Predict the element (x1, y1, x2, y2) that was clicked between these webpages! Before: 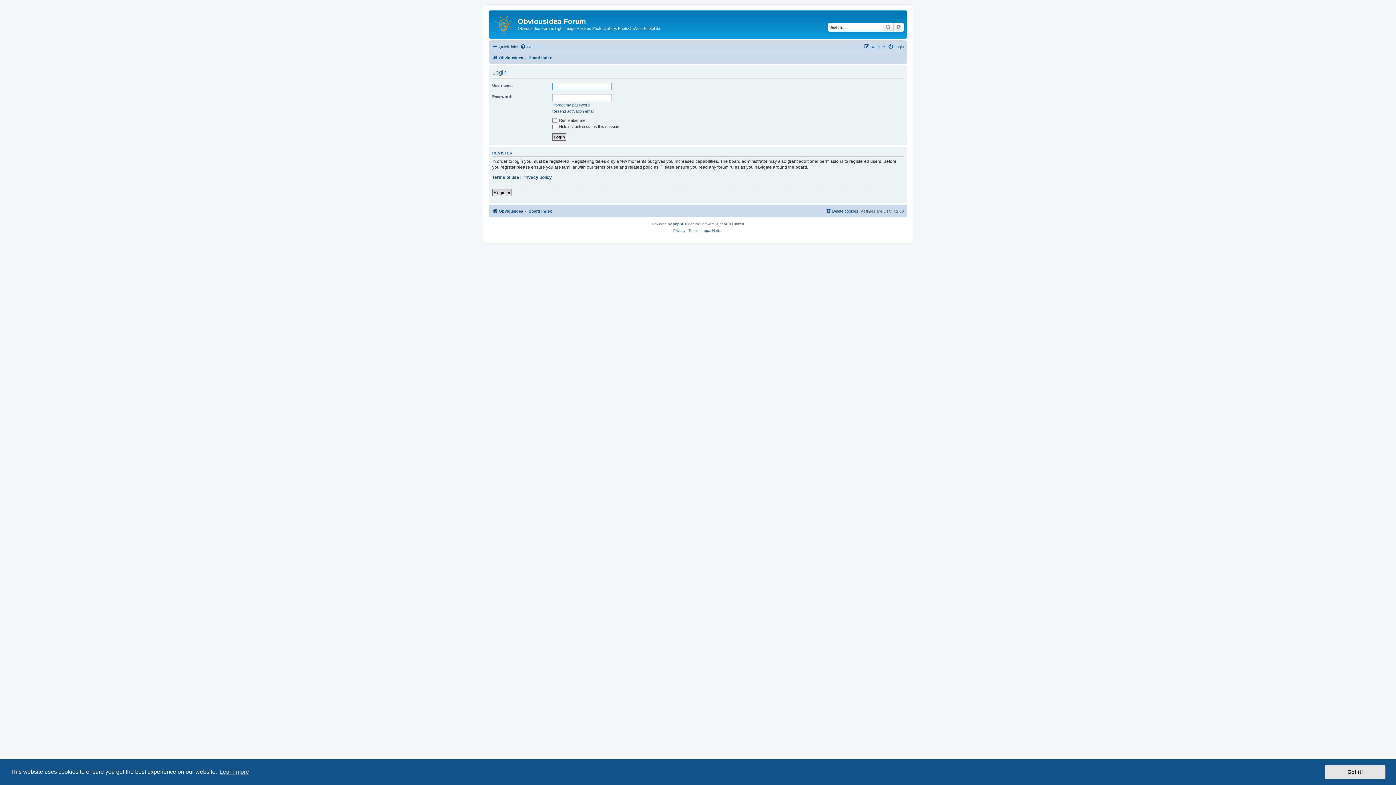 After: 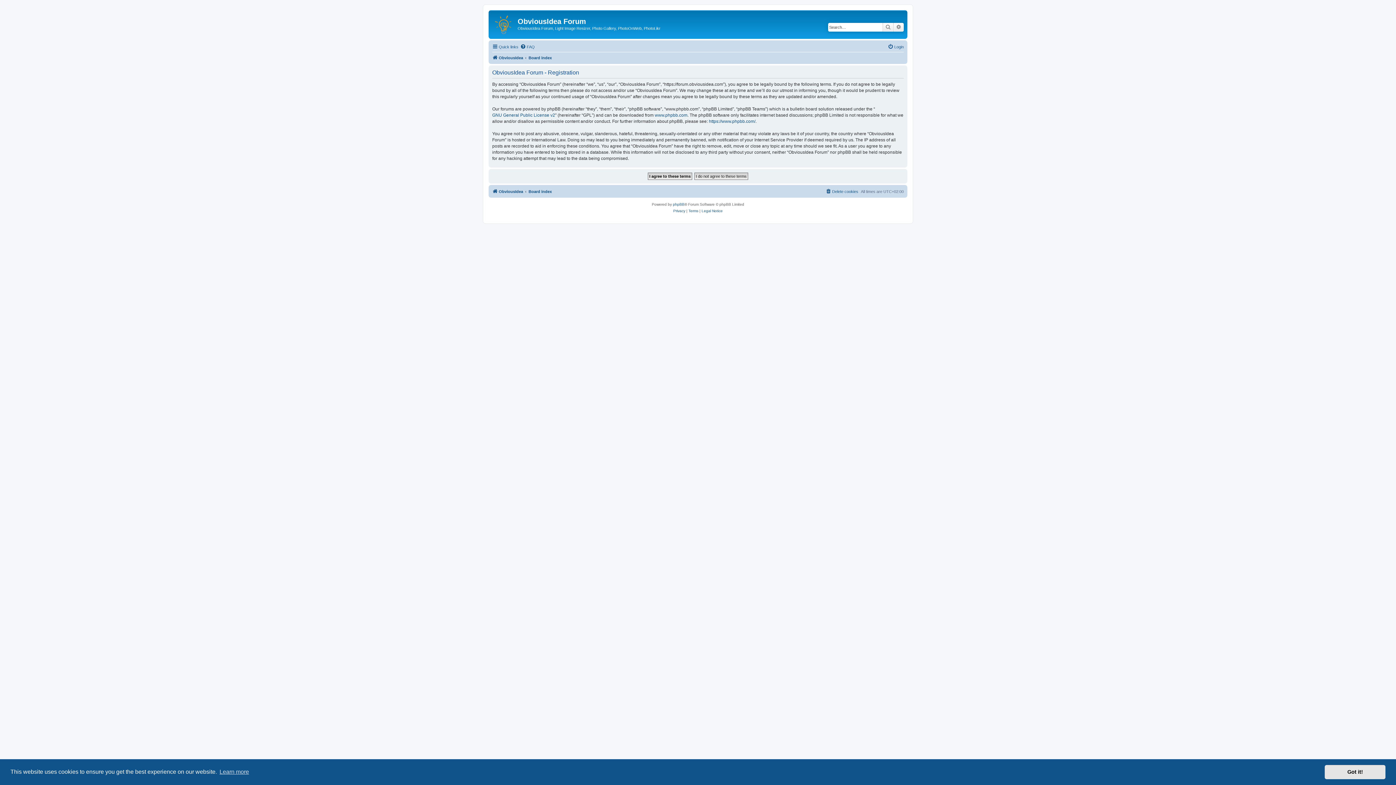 Action: label: Register bbox: (492, 189, 512, 196)